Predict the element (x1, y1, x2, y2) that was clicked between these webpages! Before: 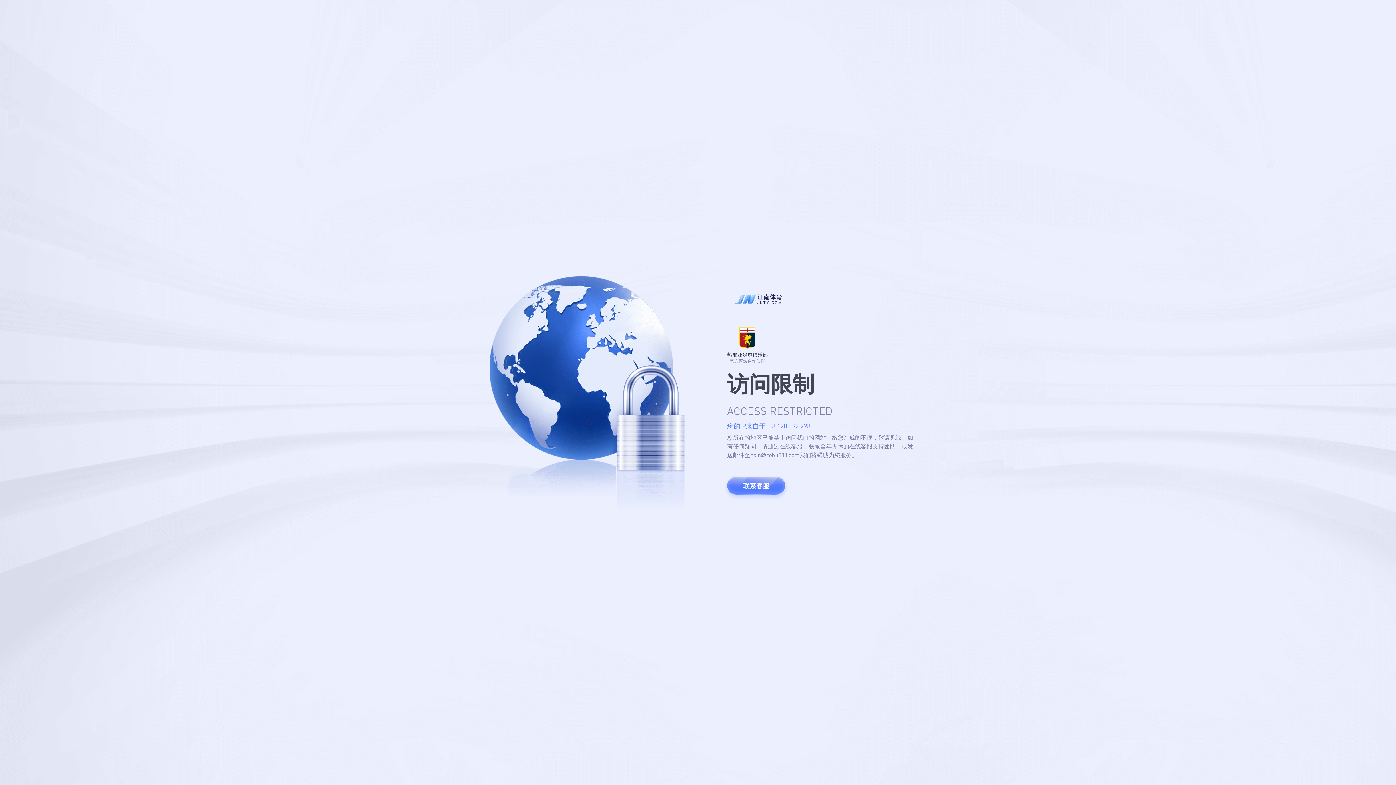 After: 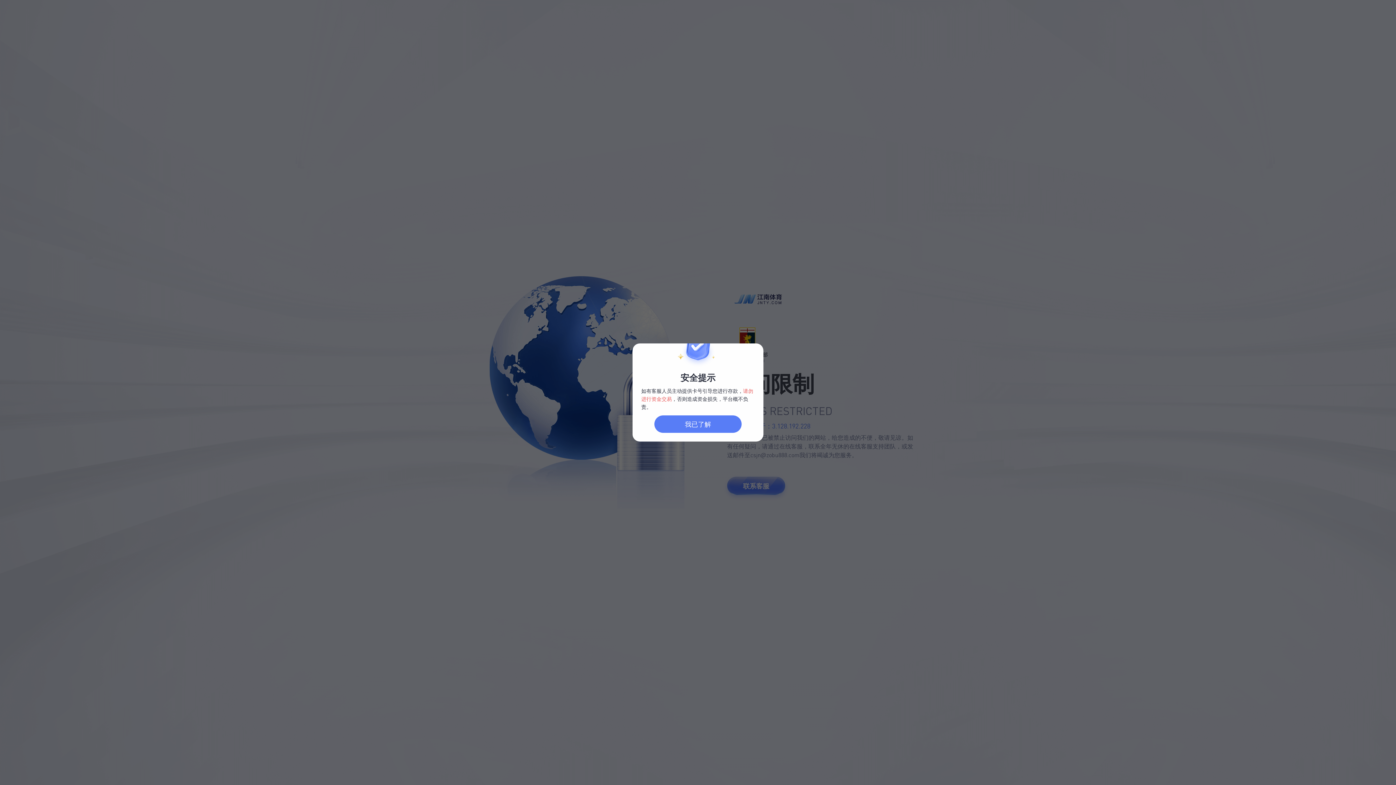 Action: label: 联系客服 bbox: (727, 477, 785, 495)